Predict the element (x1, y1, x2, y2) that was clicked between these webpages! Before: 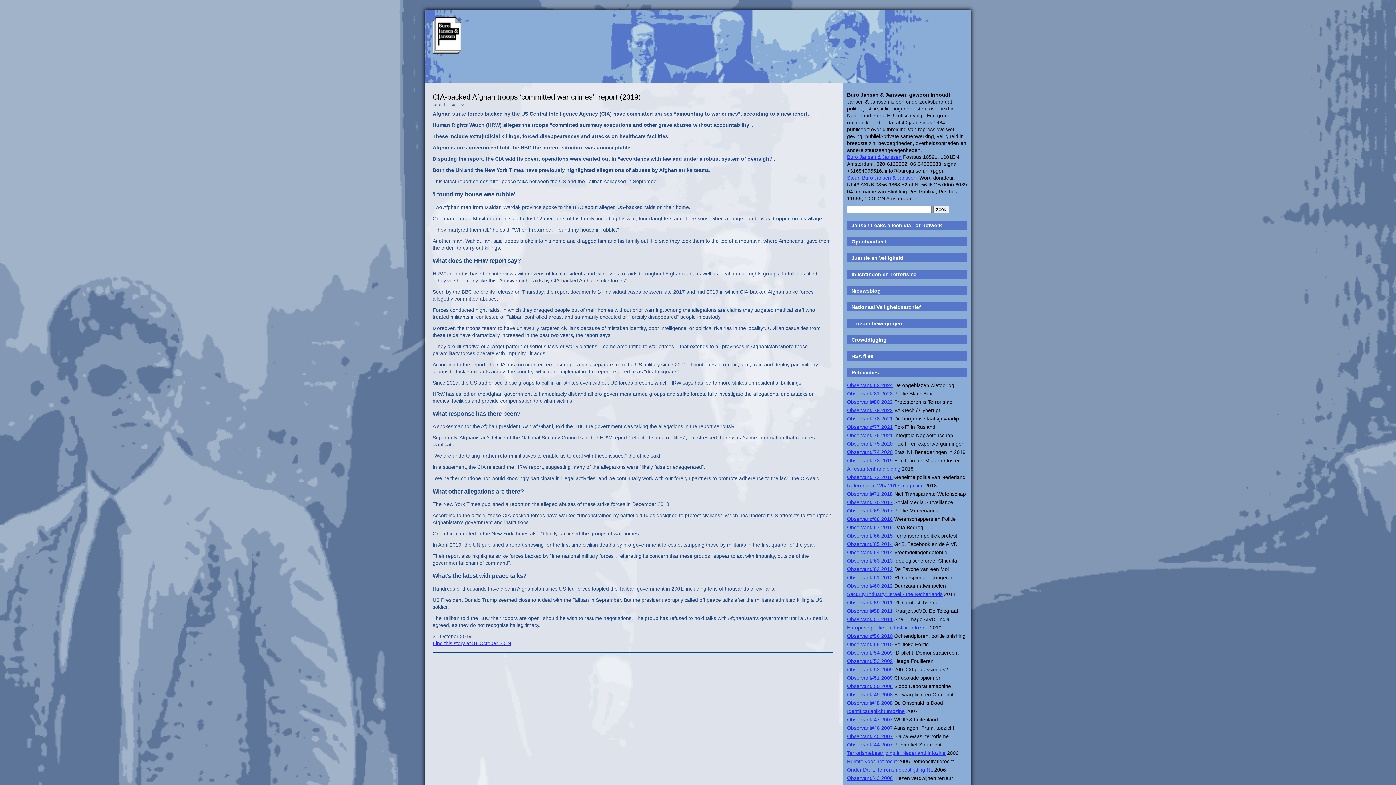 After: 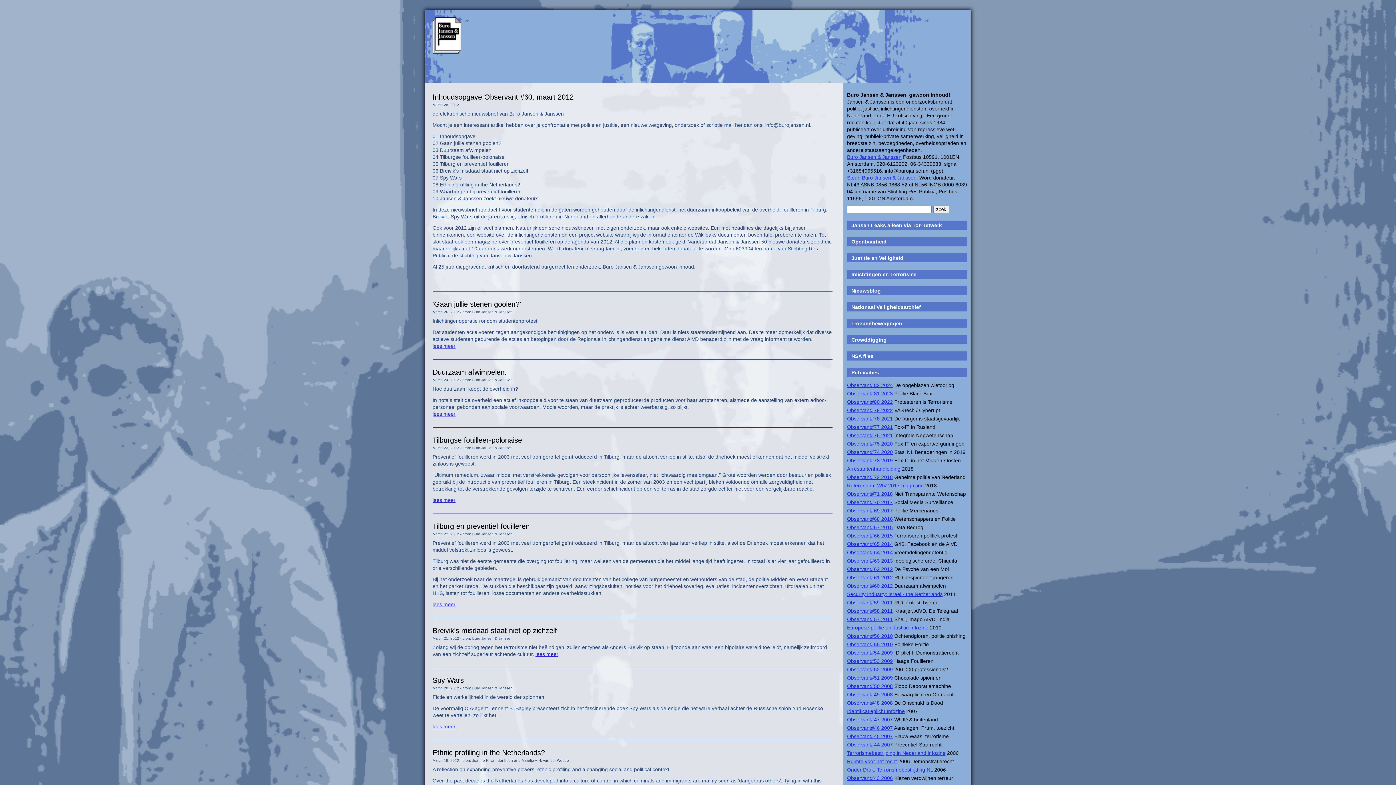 Action: bbox: (847, 583, 893, 589) label: Observant#60 2012